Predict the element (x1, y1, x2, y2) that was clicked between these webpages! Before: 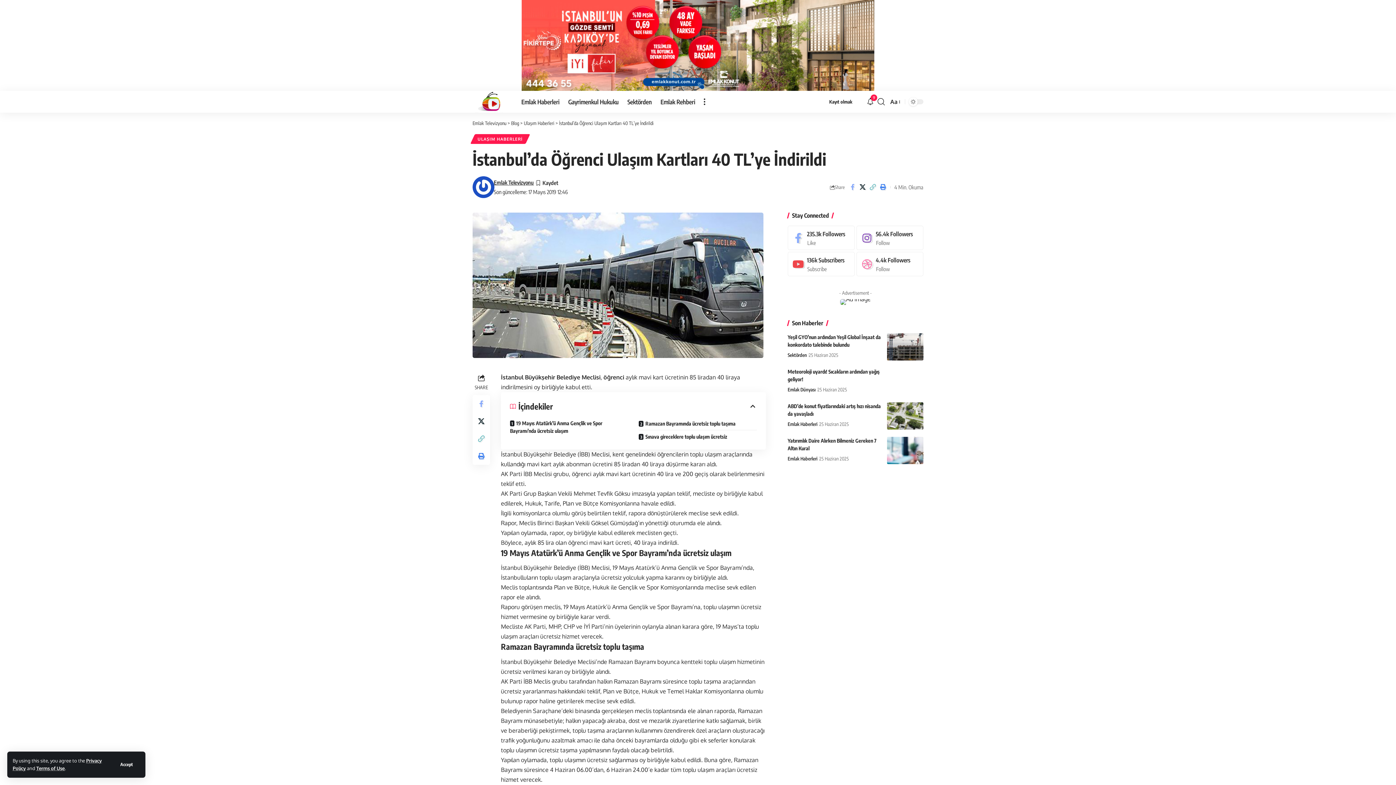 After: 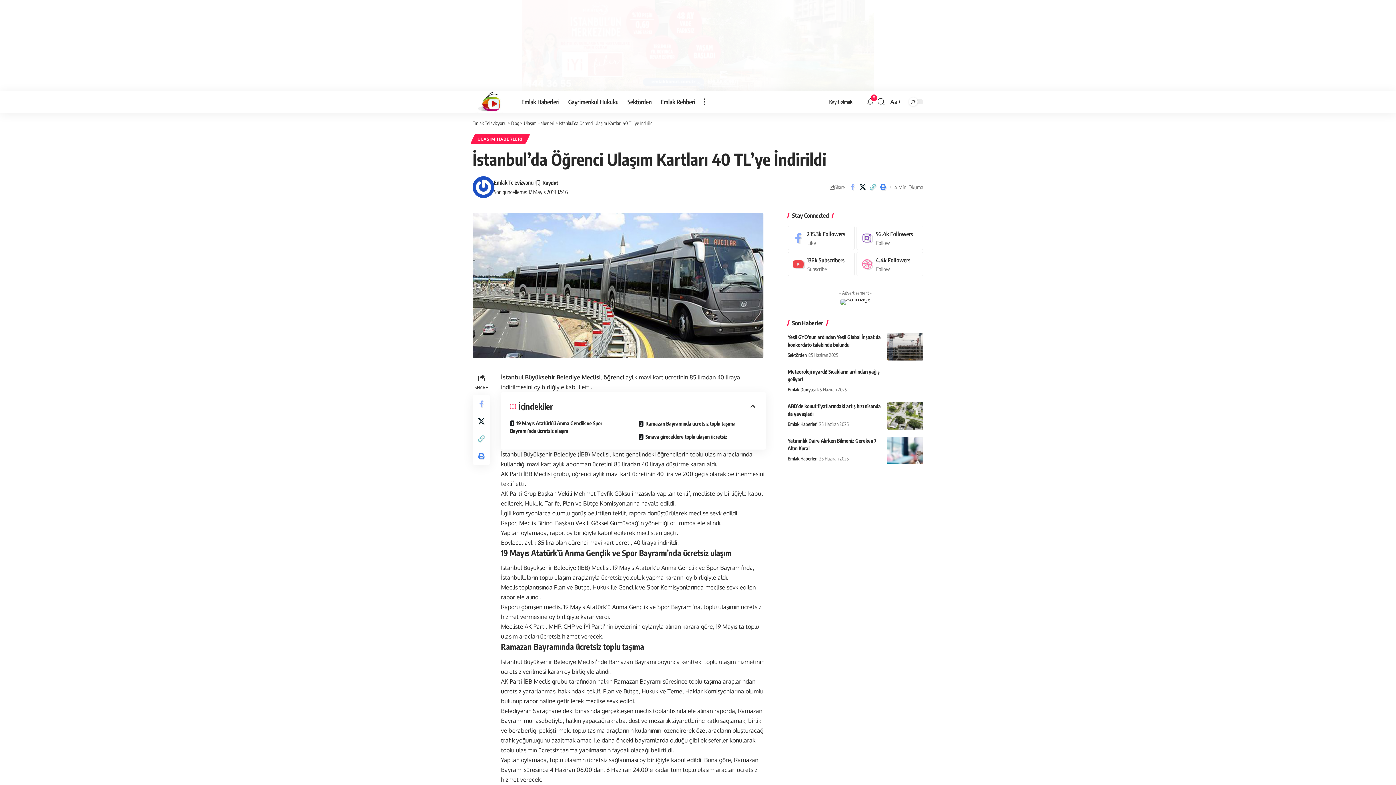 Action: label: Accept bbox: (113, 759, 140, 770)